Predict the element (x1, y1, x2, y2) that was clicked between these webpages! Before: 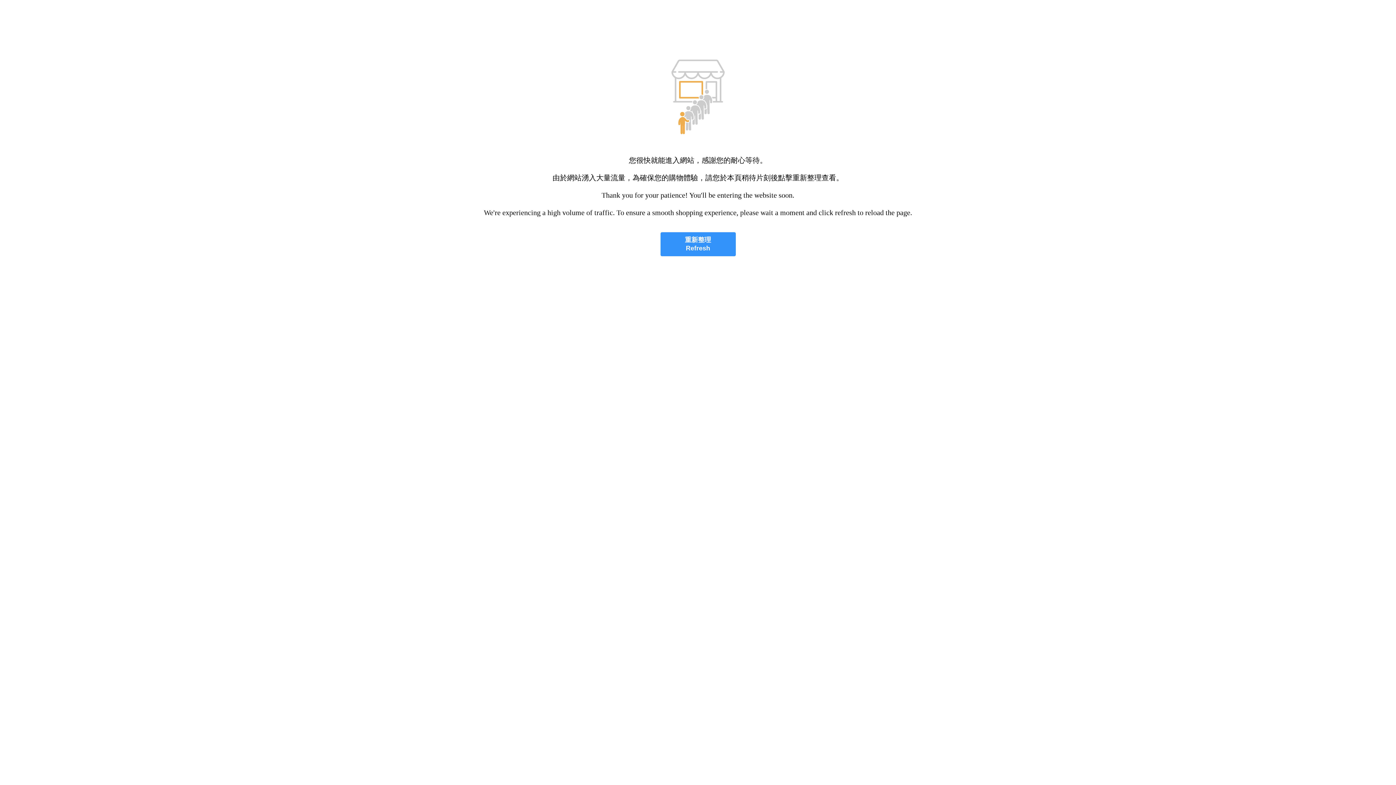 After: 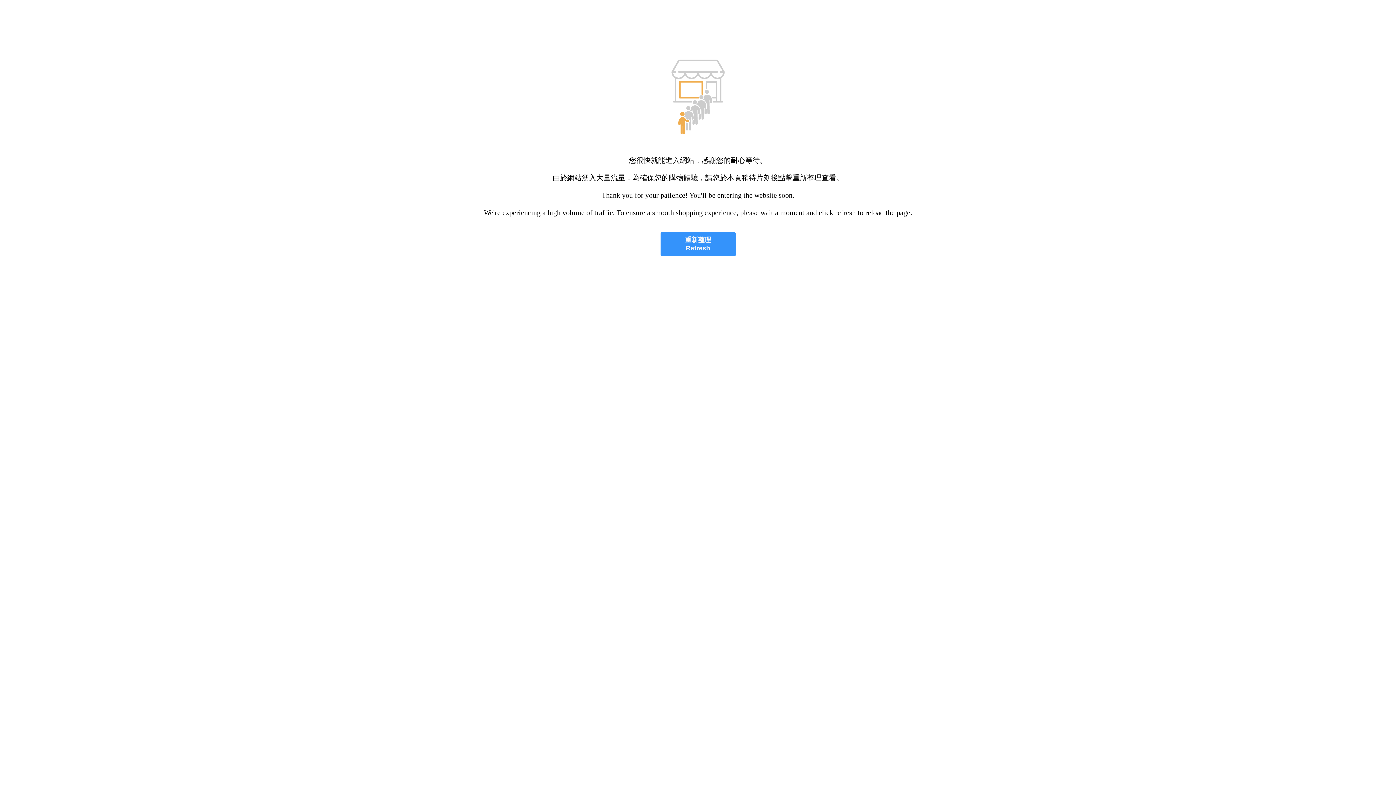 Action: bbox: (660, 232, 735, 256) label: 重新整理
Refresh